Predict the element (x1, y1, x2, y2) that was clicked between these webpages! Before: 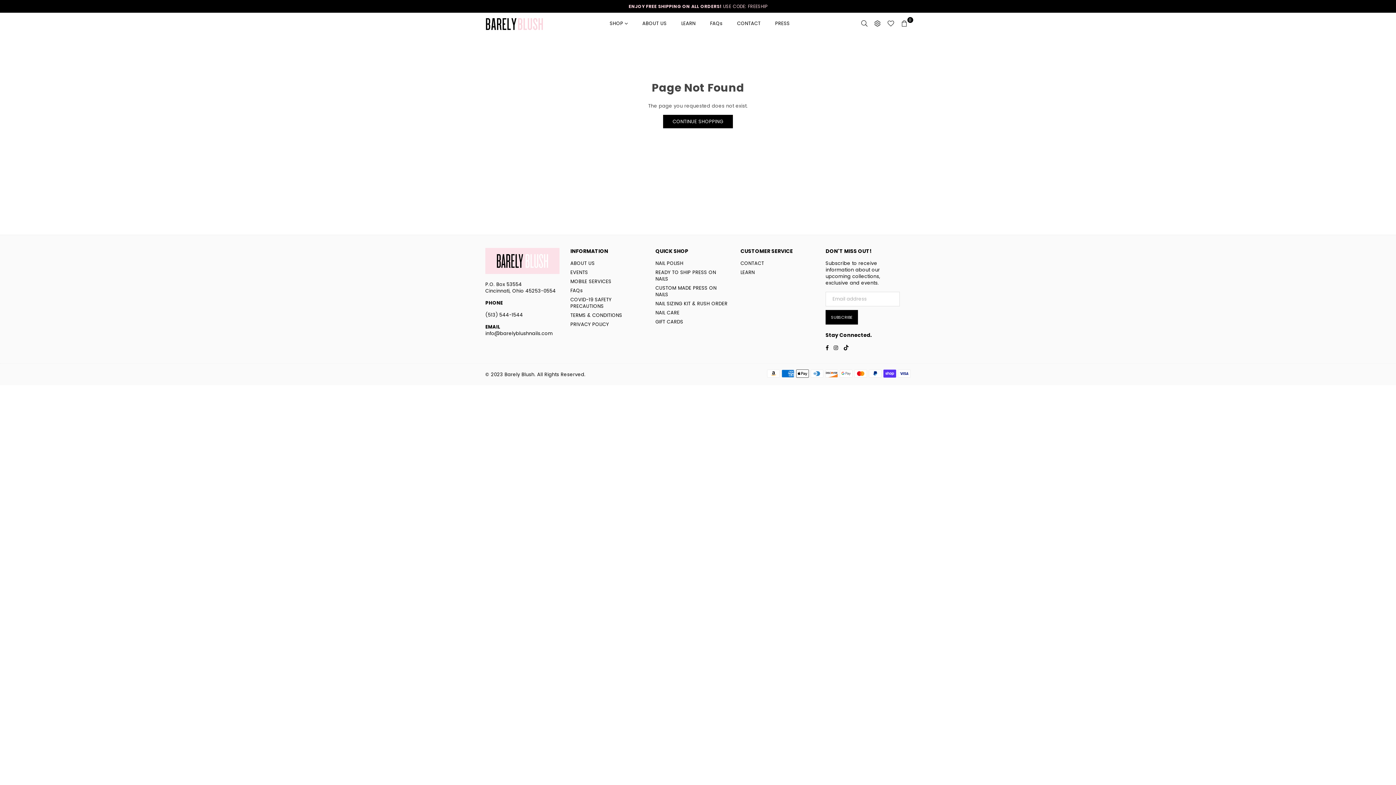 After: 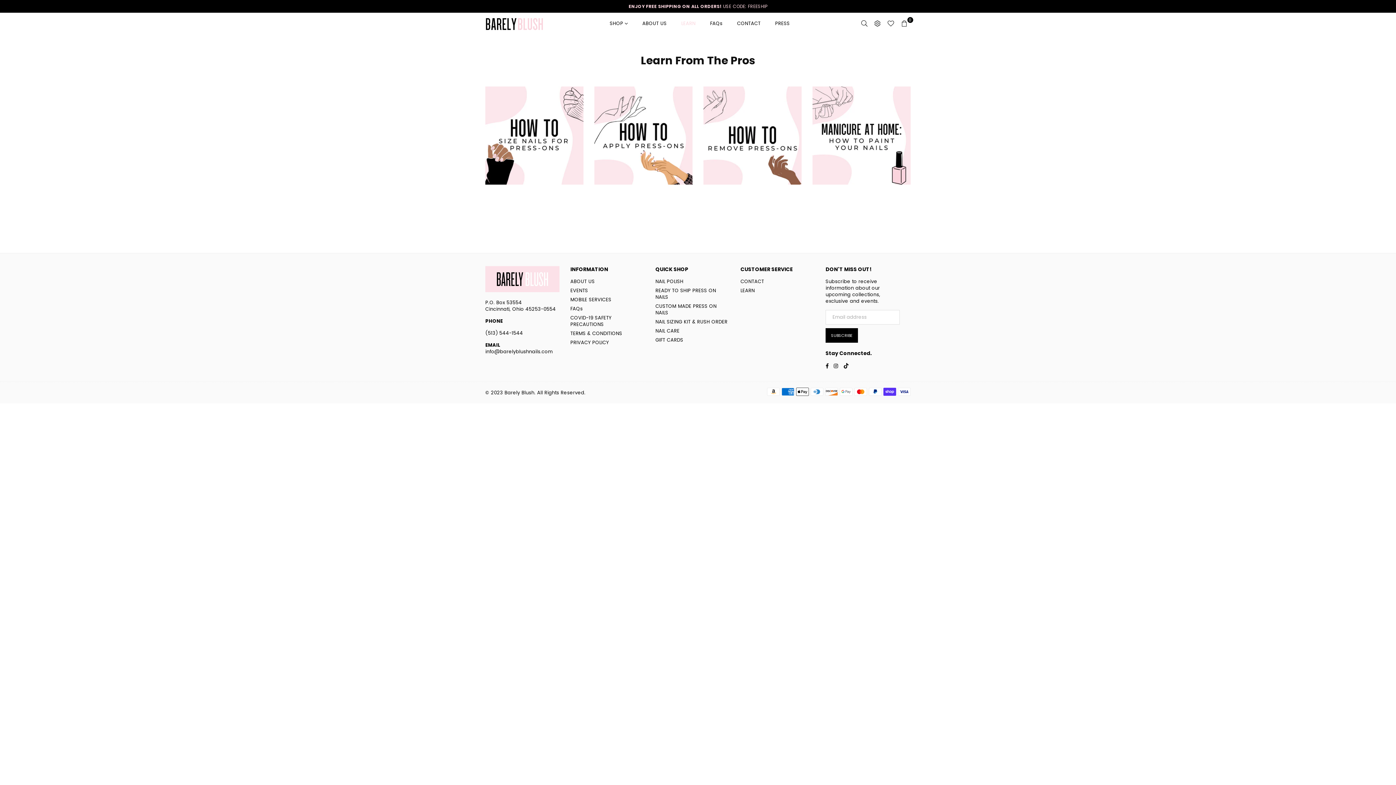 Action: label: EVENTS bbox: (570, 269, 588, 276)